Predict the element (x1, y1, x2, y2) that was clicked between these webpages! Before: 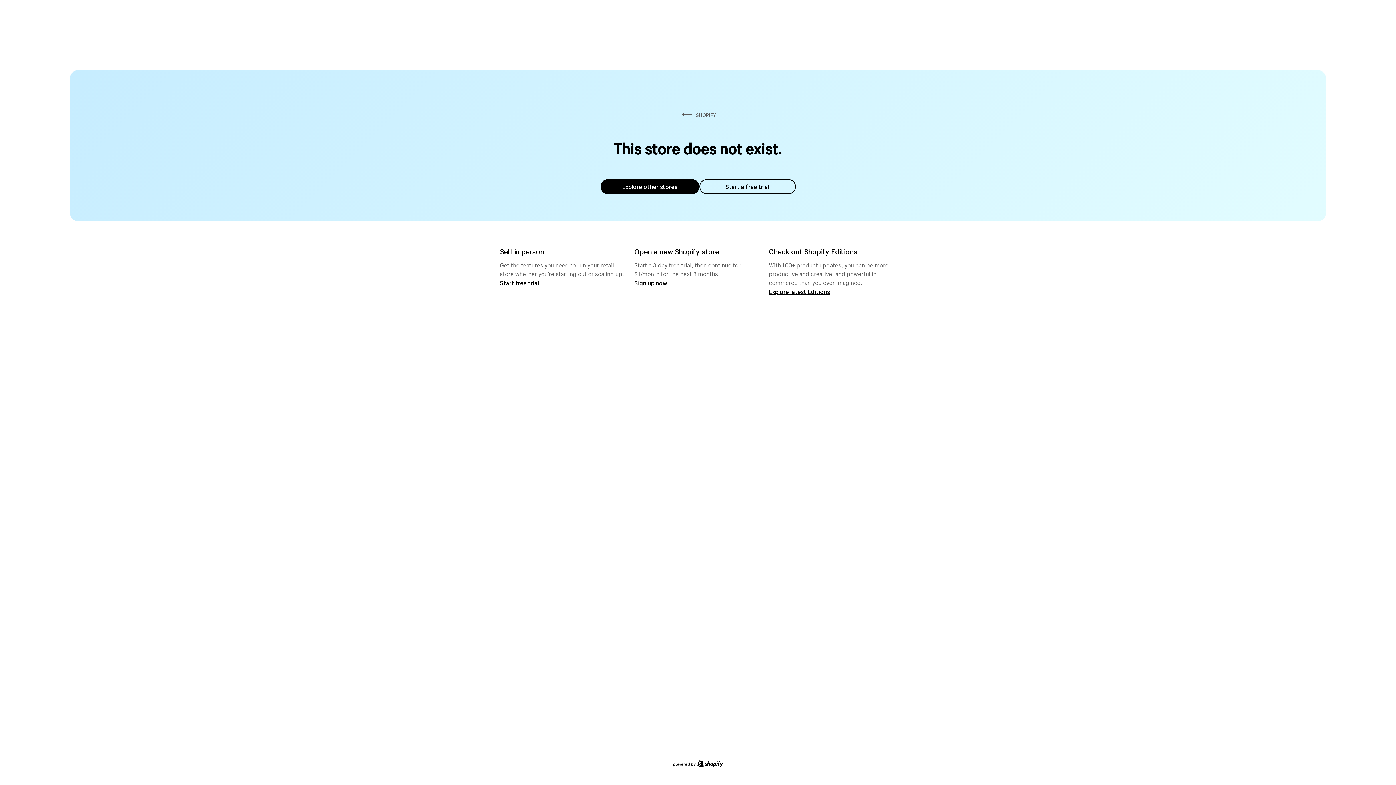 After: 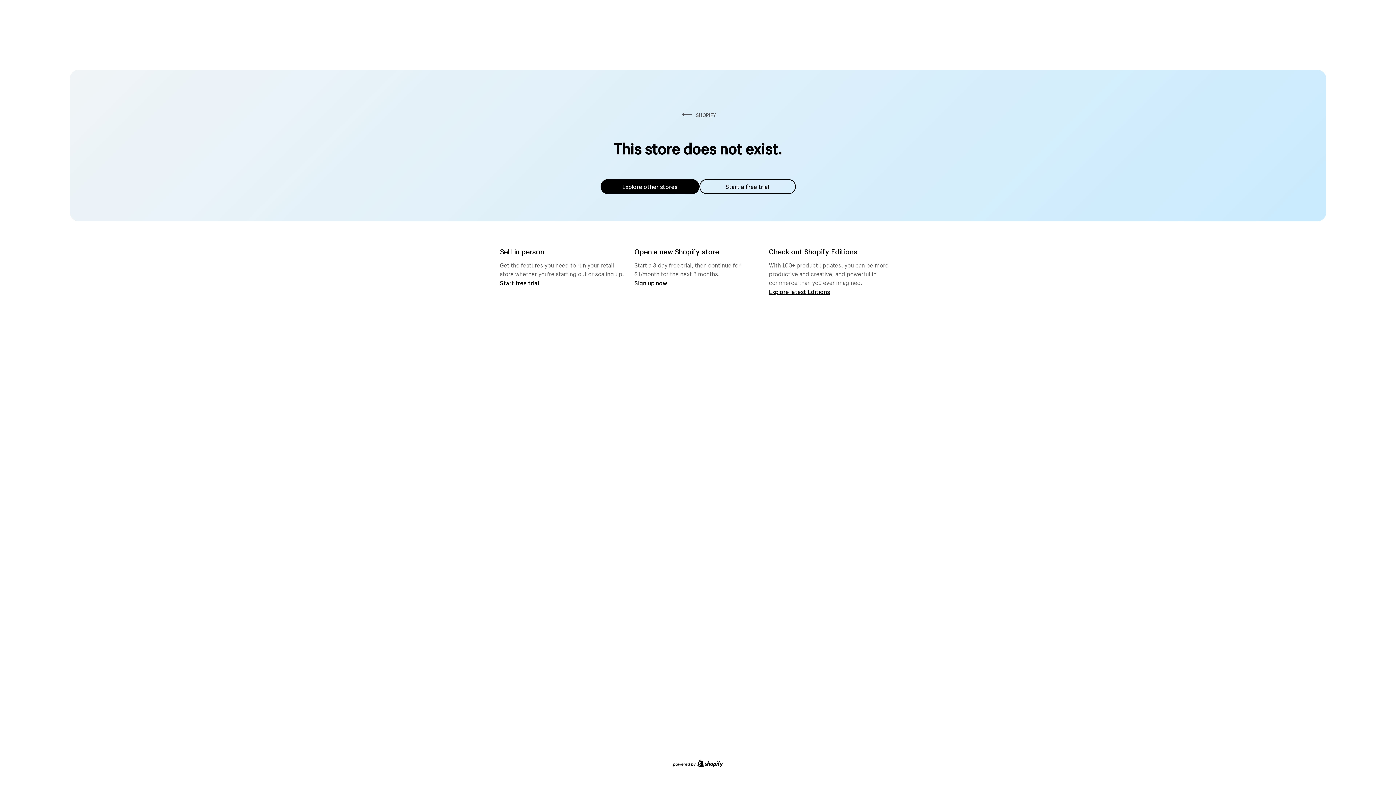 Action: label: Explore other stores bbox: (600, 179, 699, 194)